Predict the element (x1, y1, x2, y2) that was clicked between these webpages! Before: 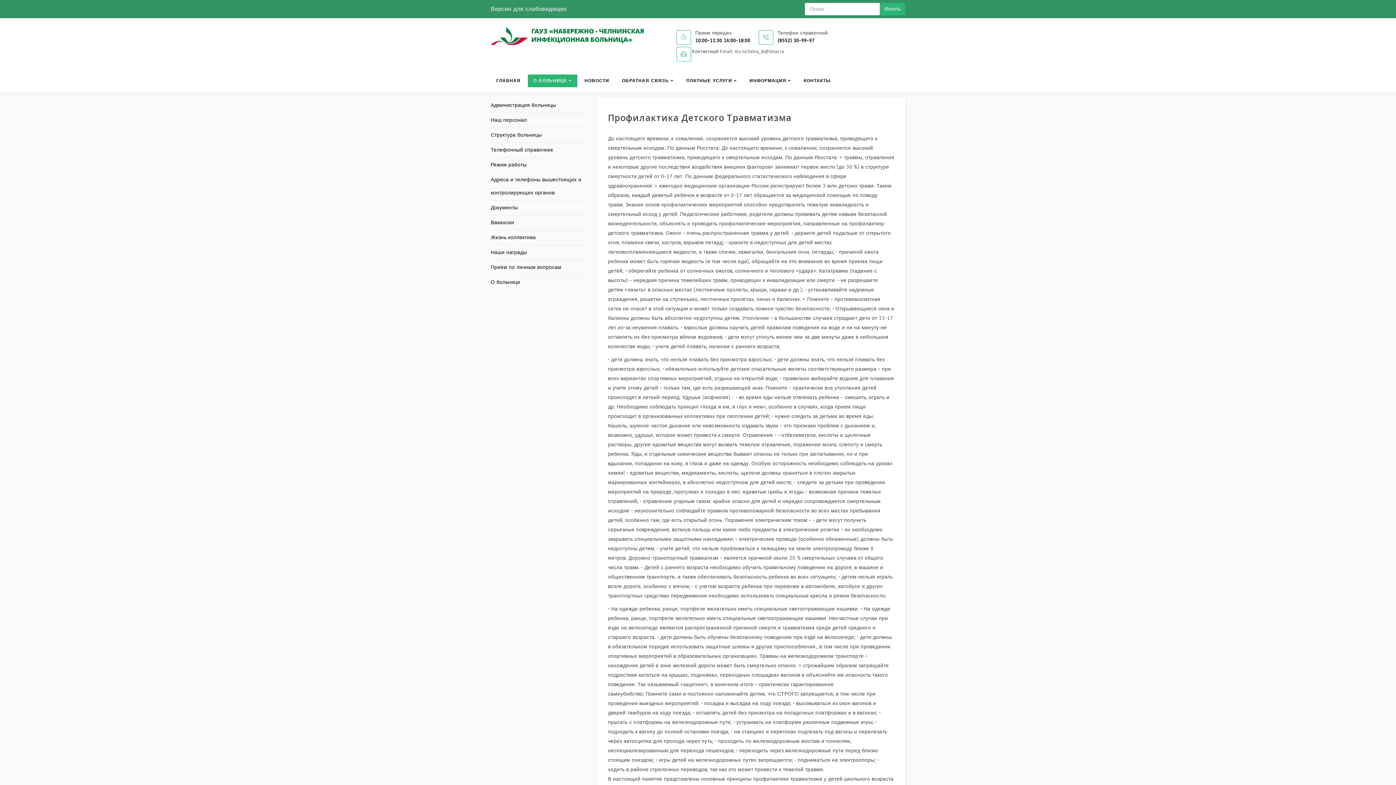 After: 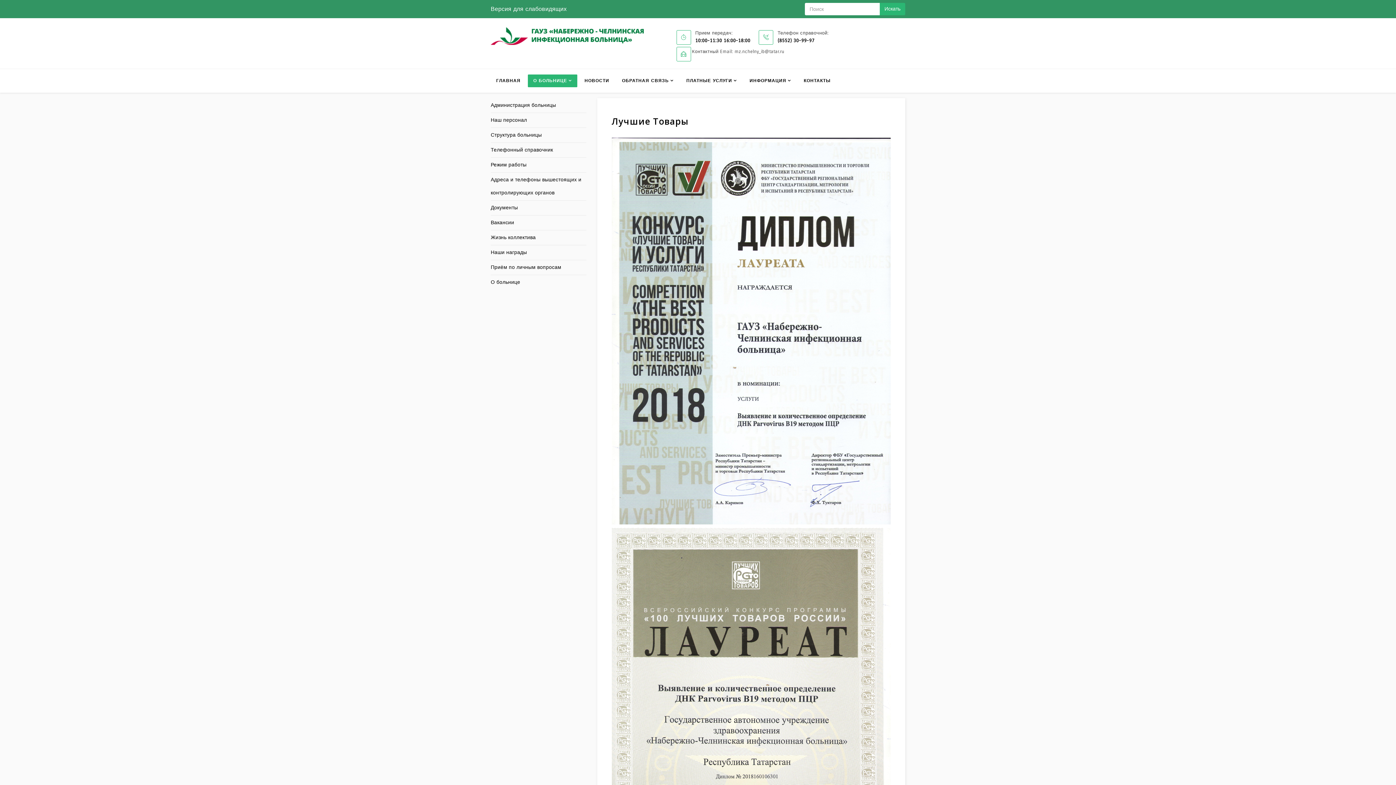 Action: label: Наши награды bbox: (490, 245, 586, 260)